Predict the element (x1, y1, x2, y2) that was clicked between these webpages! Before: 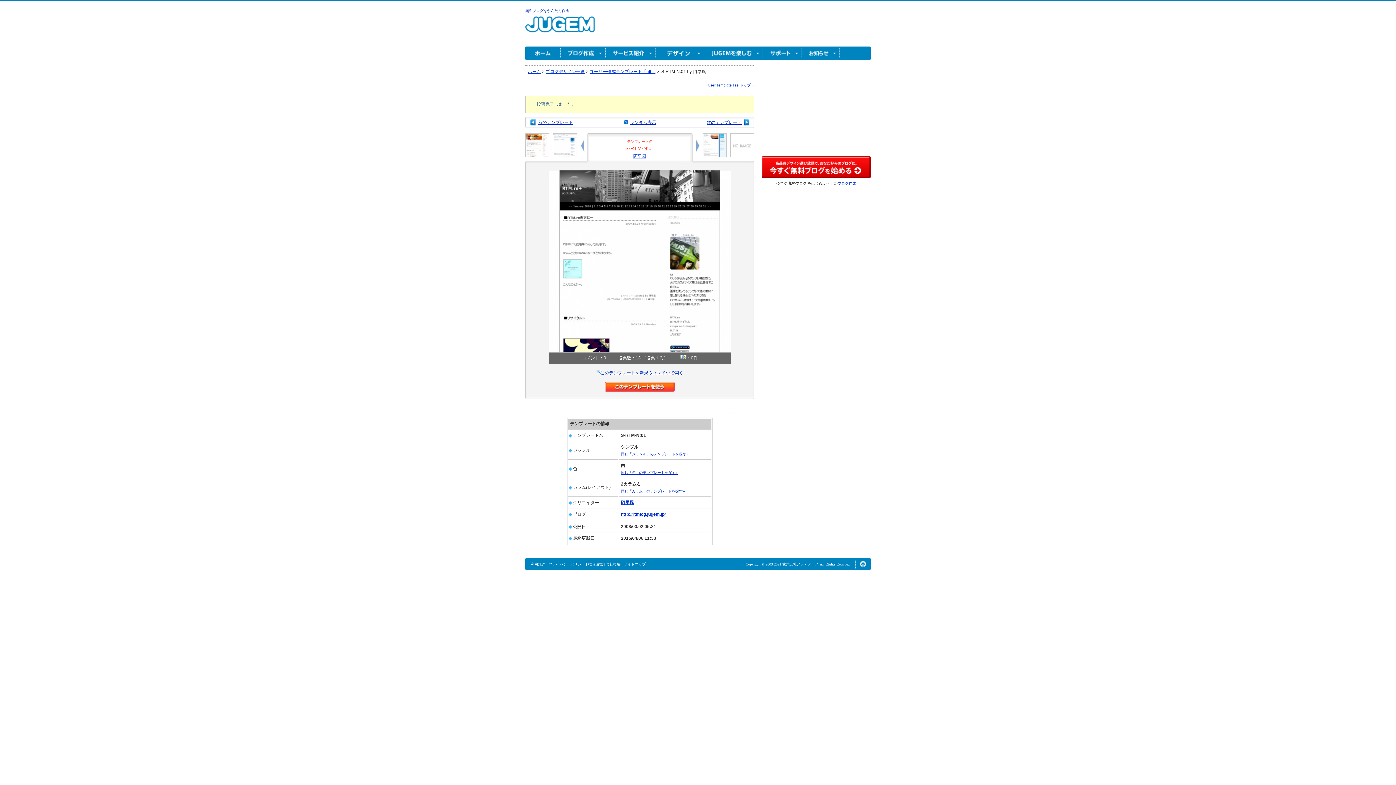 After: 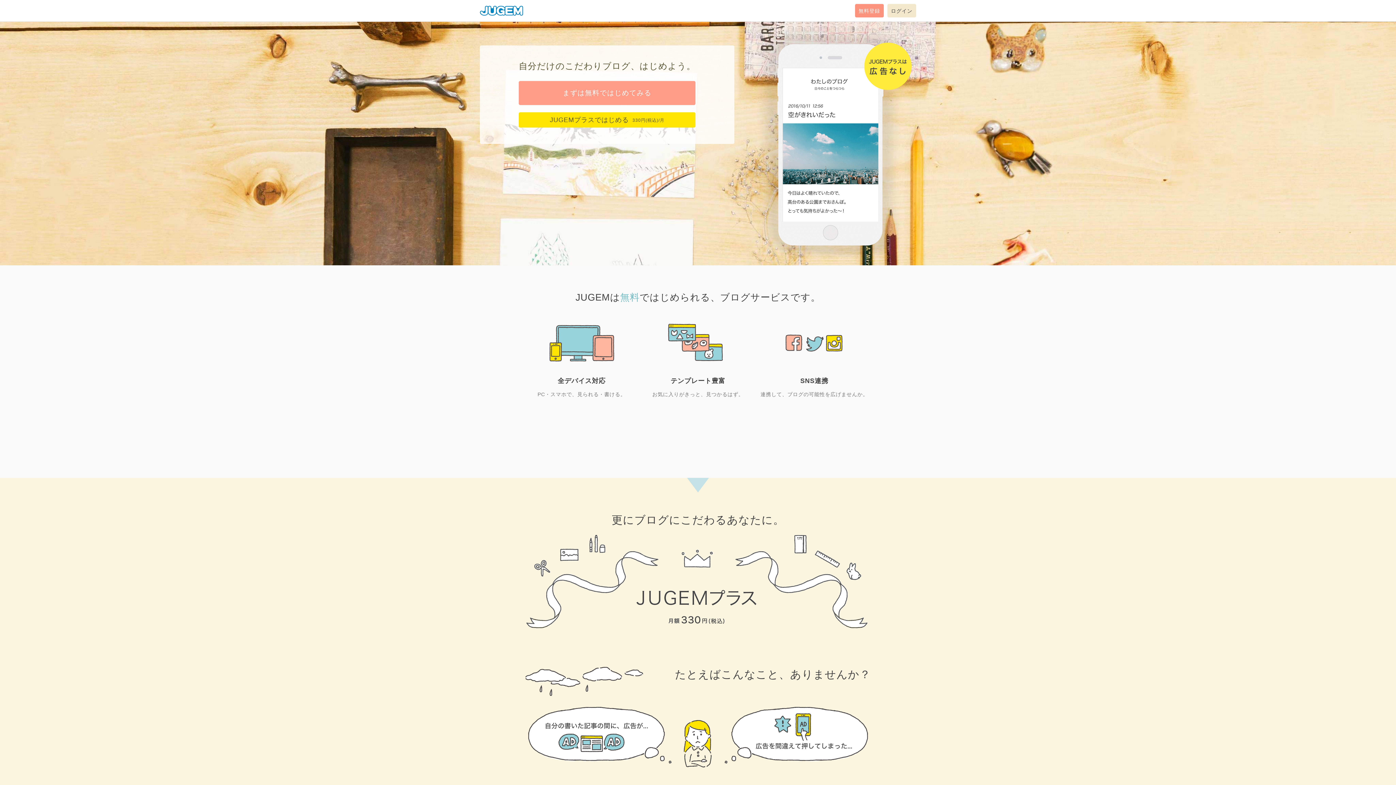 Action: bbox: (525, 16, 594, 41) label: 無料ブログ作成ならJUGEM(ジュゲム)